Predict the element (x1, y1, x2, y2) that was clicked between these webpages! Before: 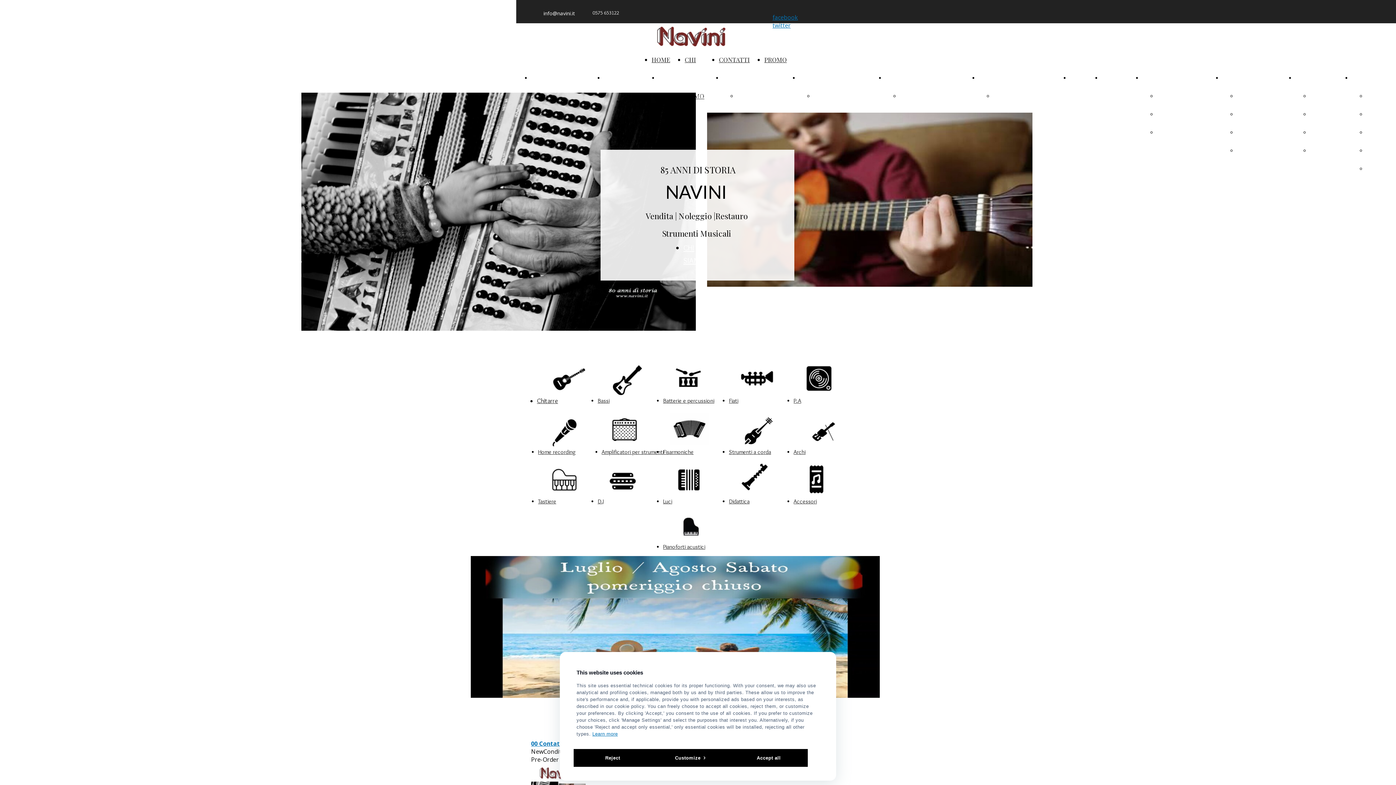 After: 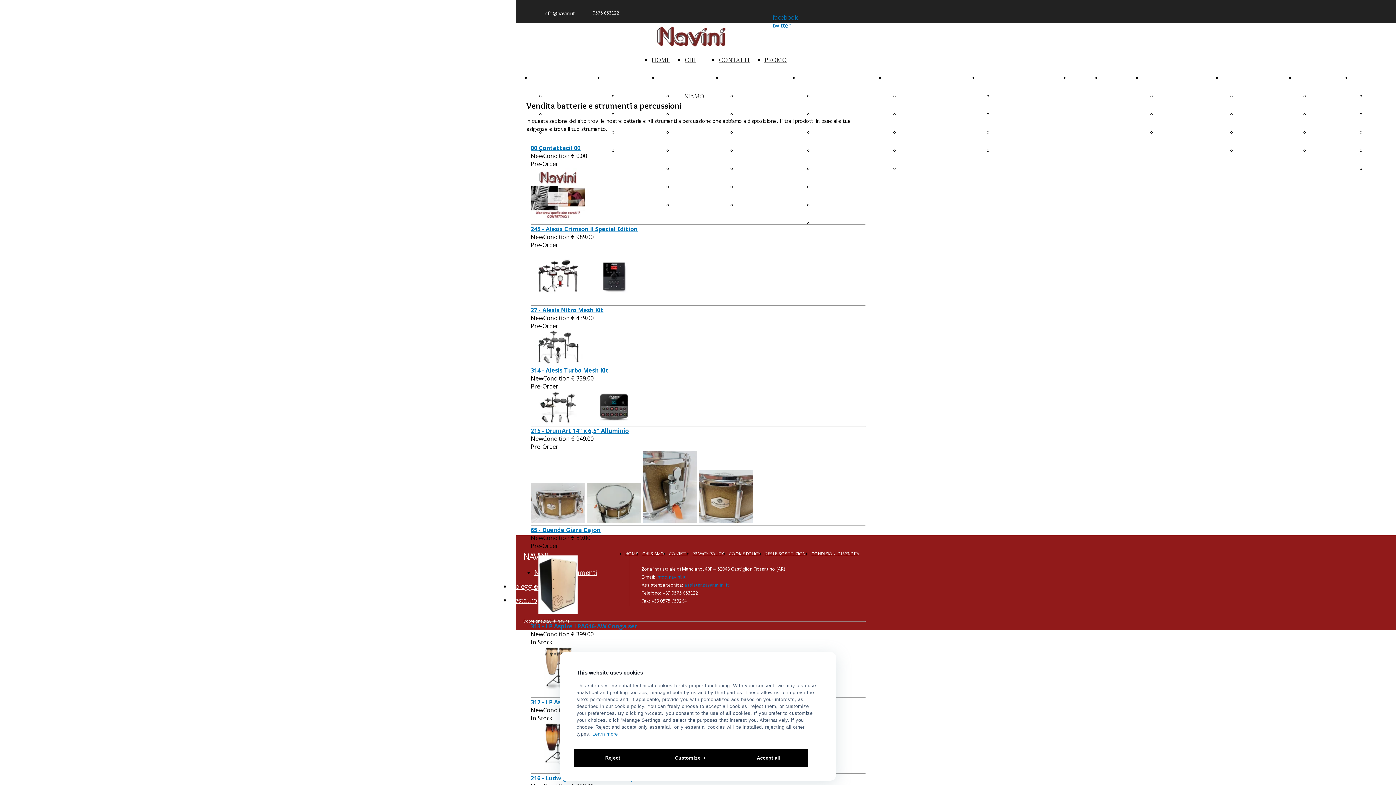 Action: label: Batterie e percussioni bbox: (658, 74, 706, 81)